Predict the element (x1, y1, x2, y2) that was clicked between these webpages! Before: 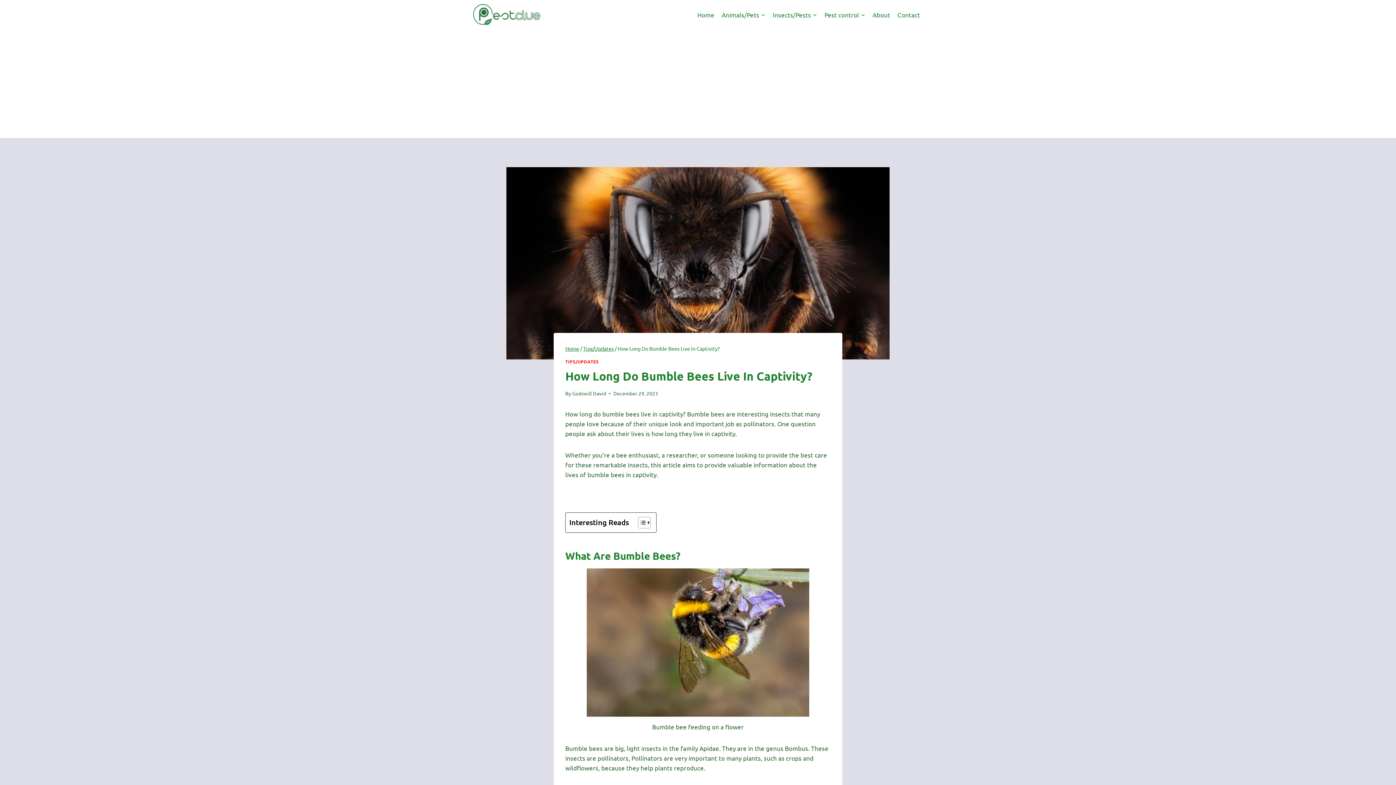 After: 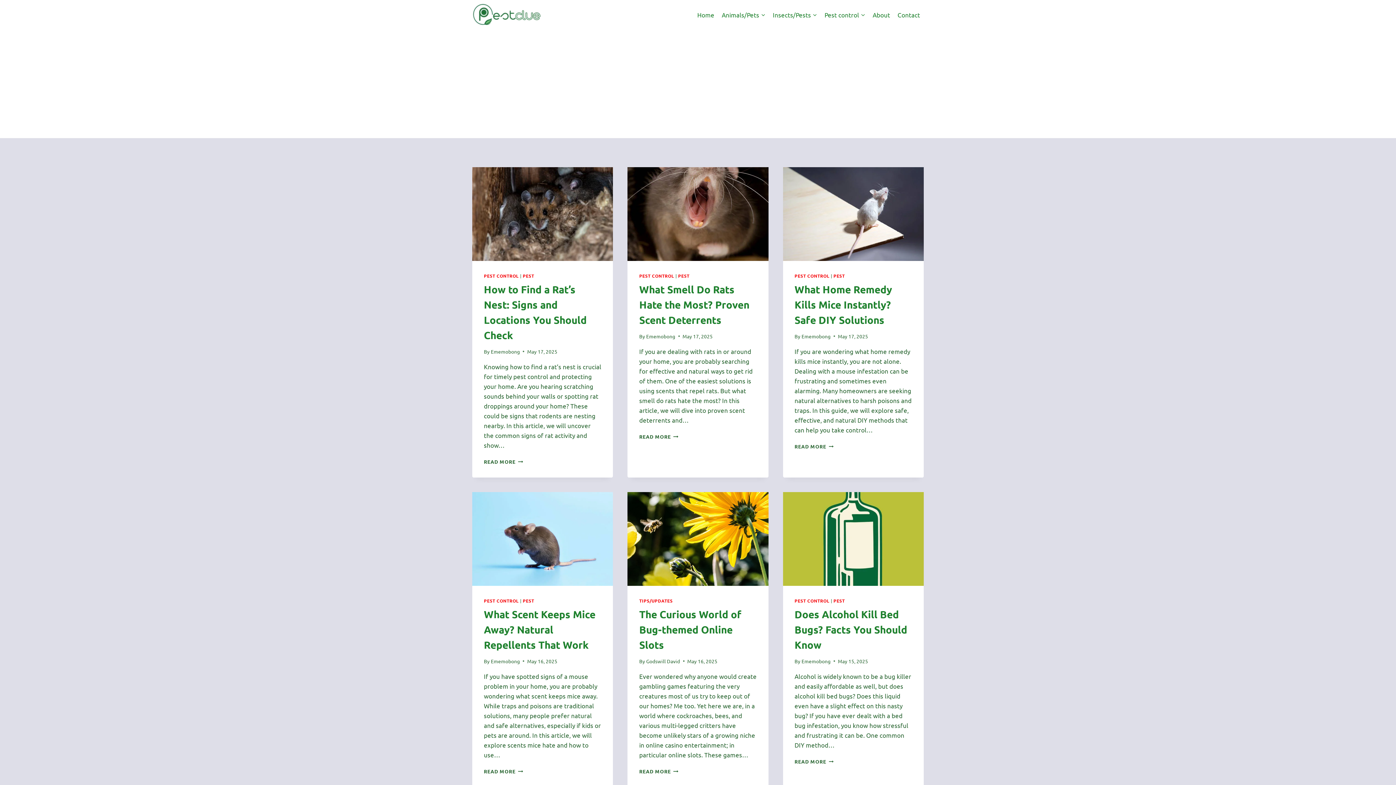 Action: bbox: (472, 3, 541, 25)